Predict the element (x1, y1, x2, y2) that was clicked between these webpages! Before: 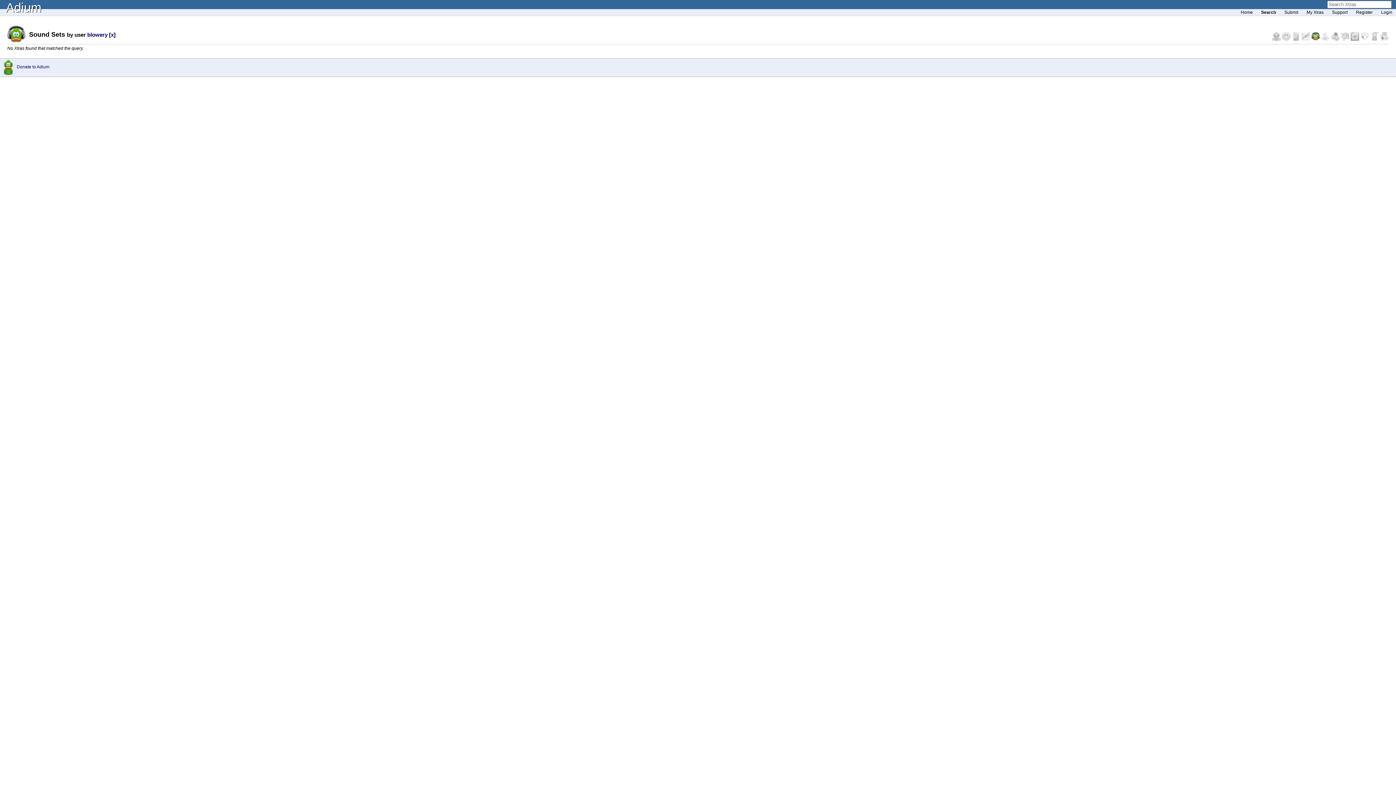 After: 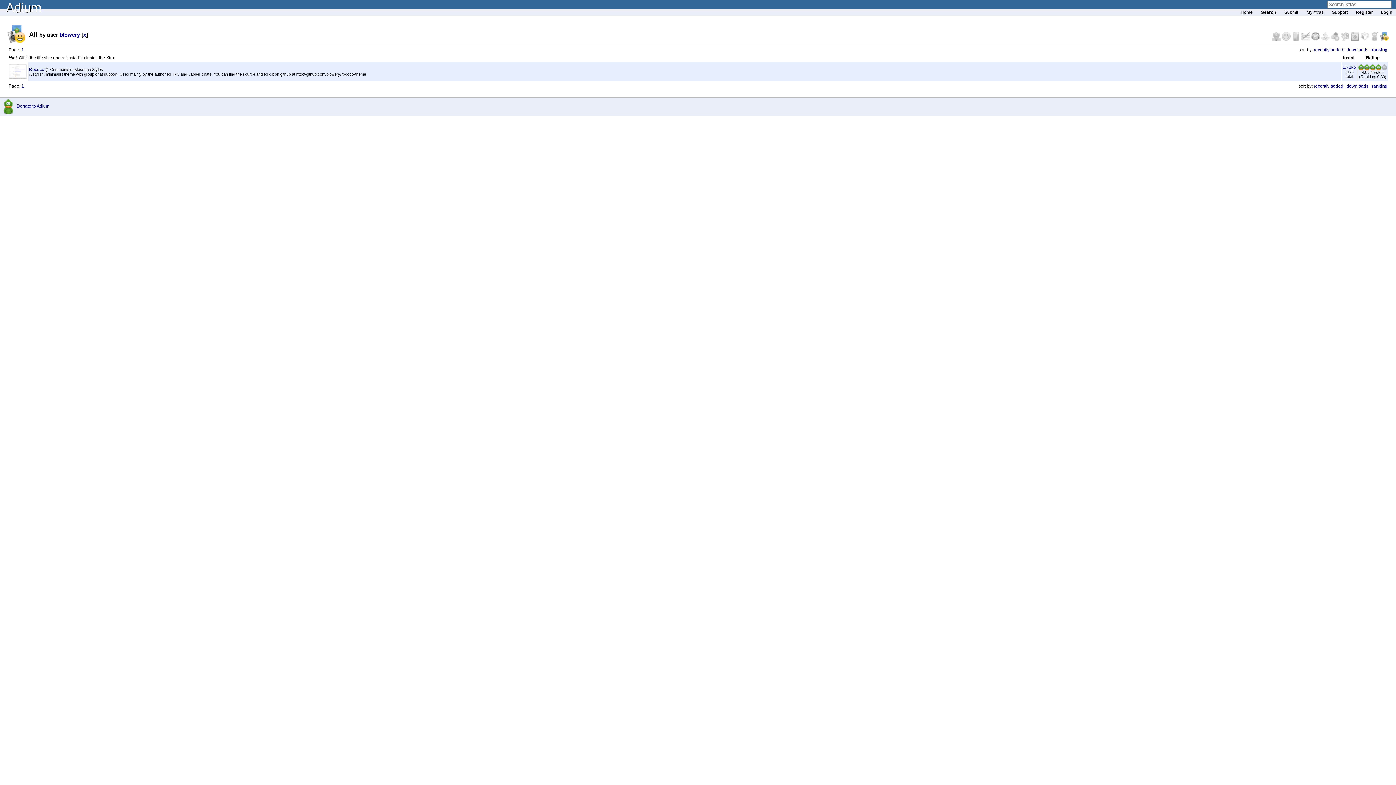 Action: bbox: (1380, 36, 1389, 41)